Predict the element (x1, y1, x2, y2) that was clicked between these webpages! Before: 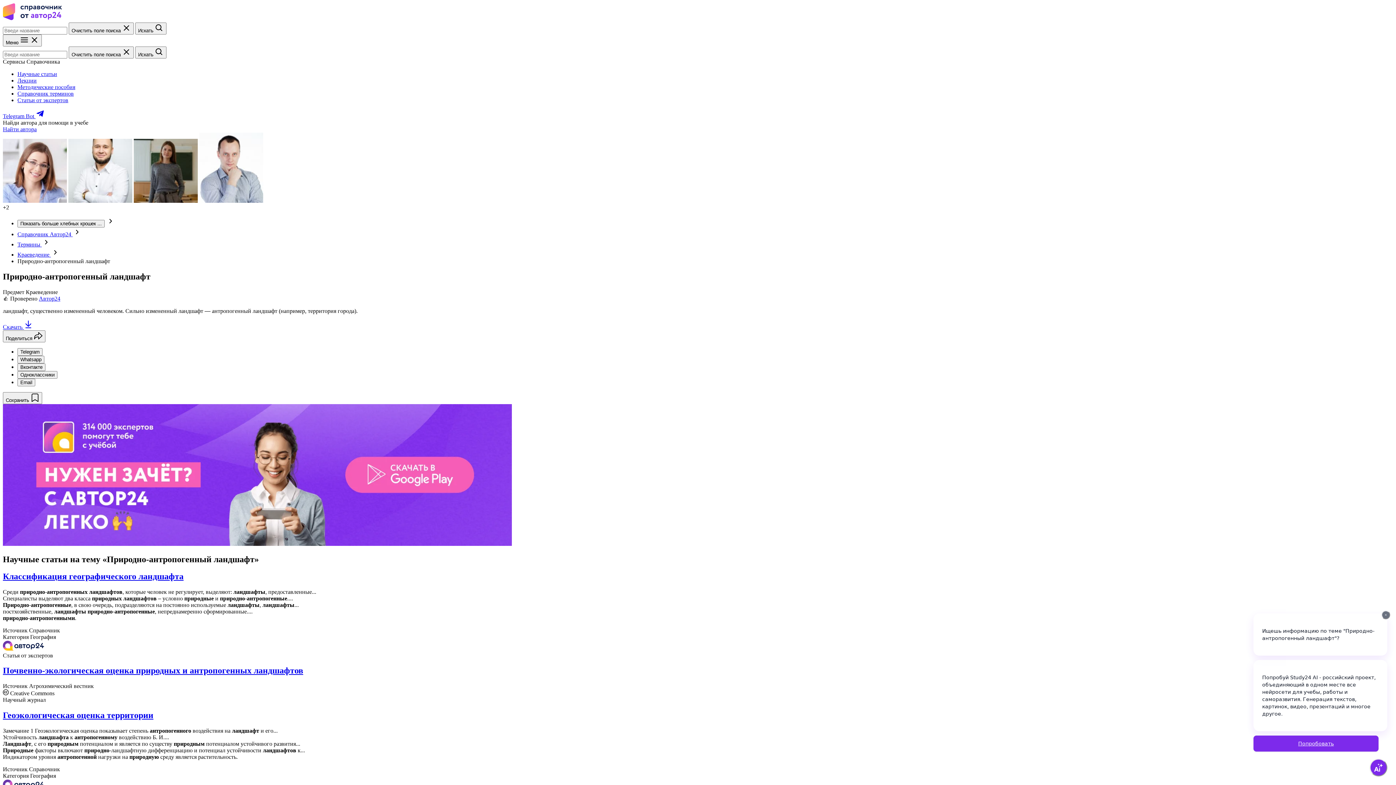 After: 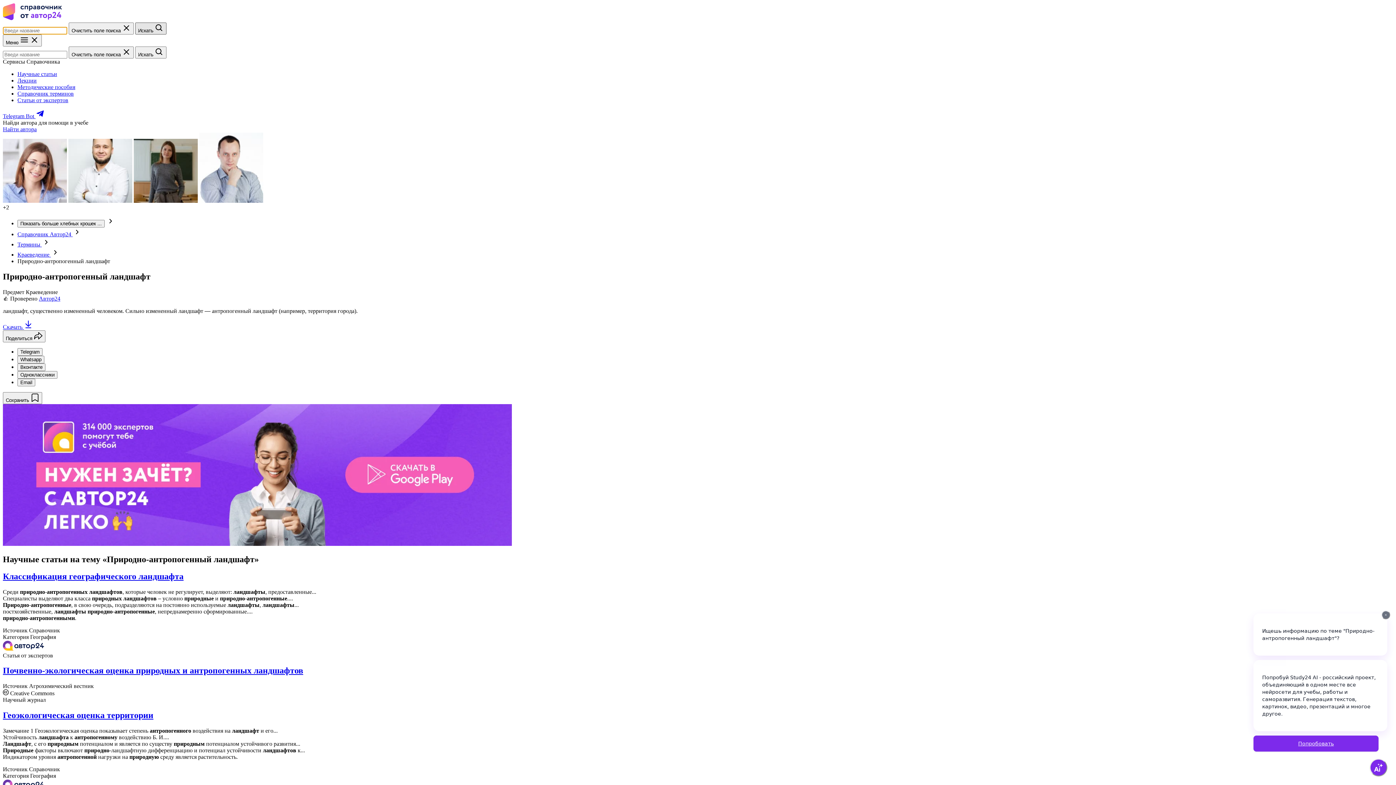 Action: bbox: (135, 22, 166, 34) label: Искать 